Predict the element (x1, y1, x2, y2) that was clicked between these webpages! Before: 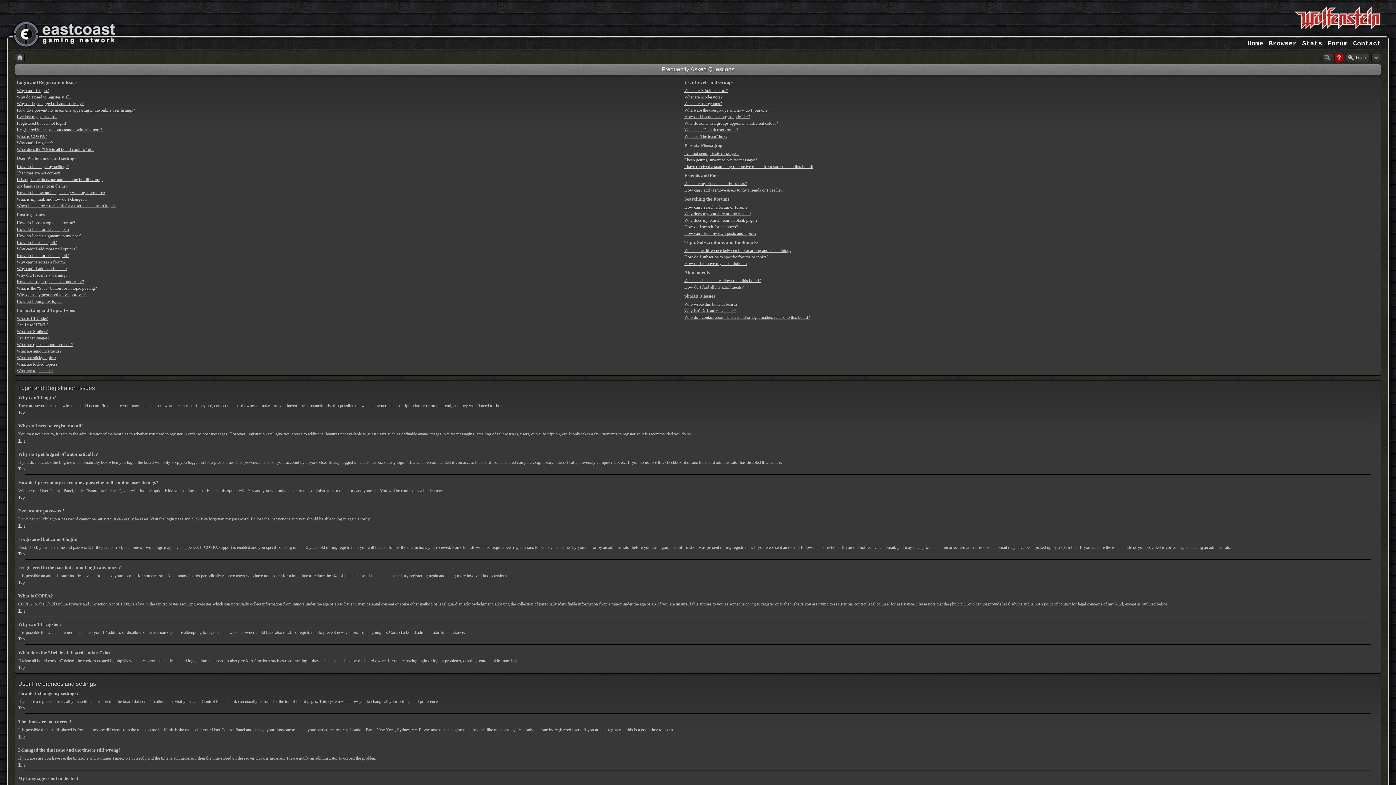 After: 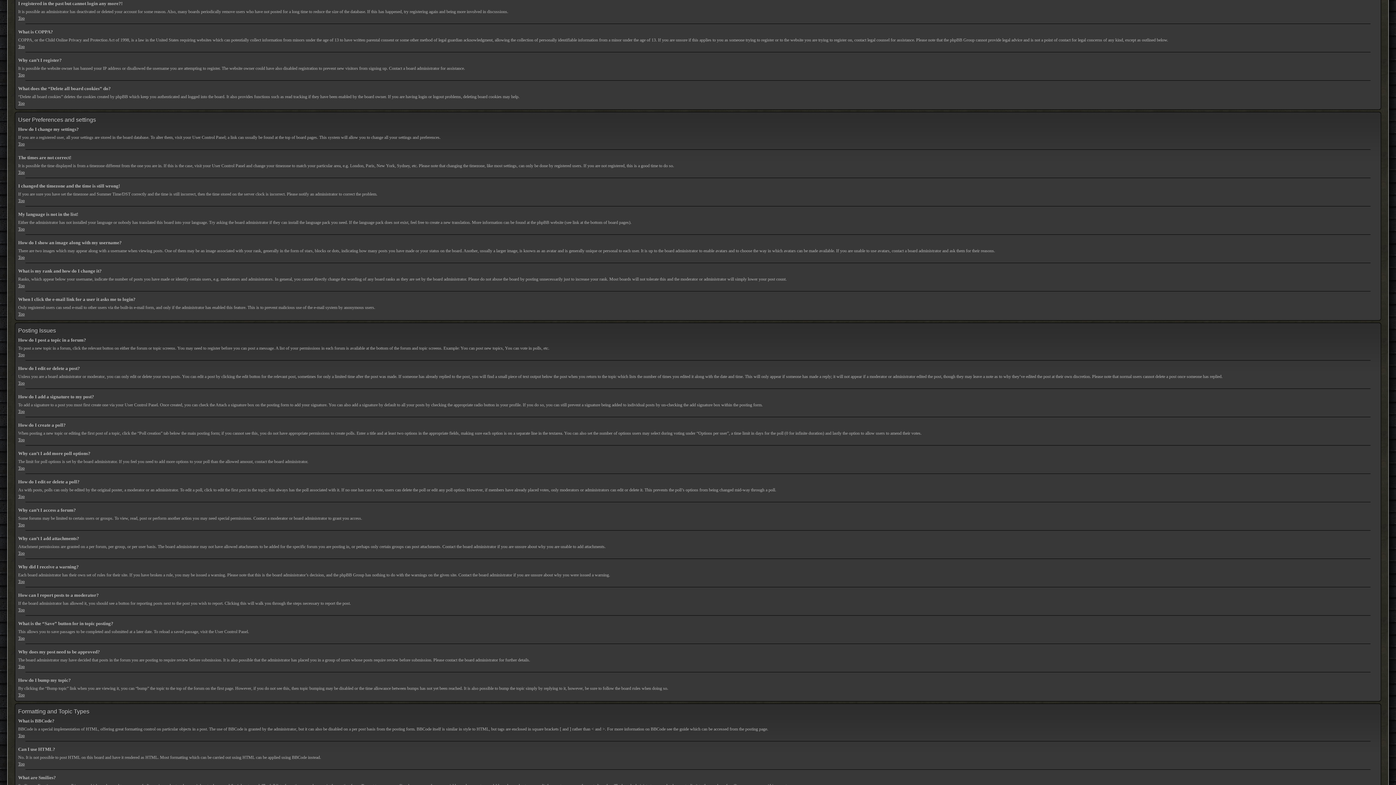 Action: label: I registered in the past but cannot login any more?! bbox: (16, 127, 103, 132)